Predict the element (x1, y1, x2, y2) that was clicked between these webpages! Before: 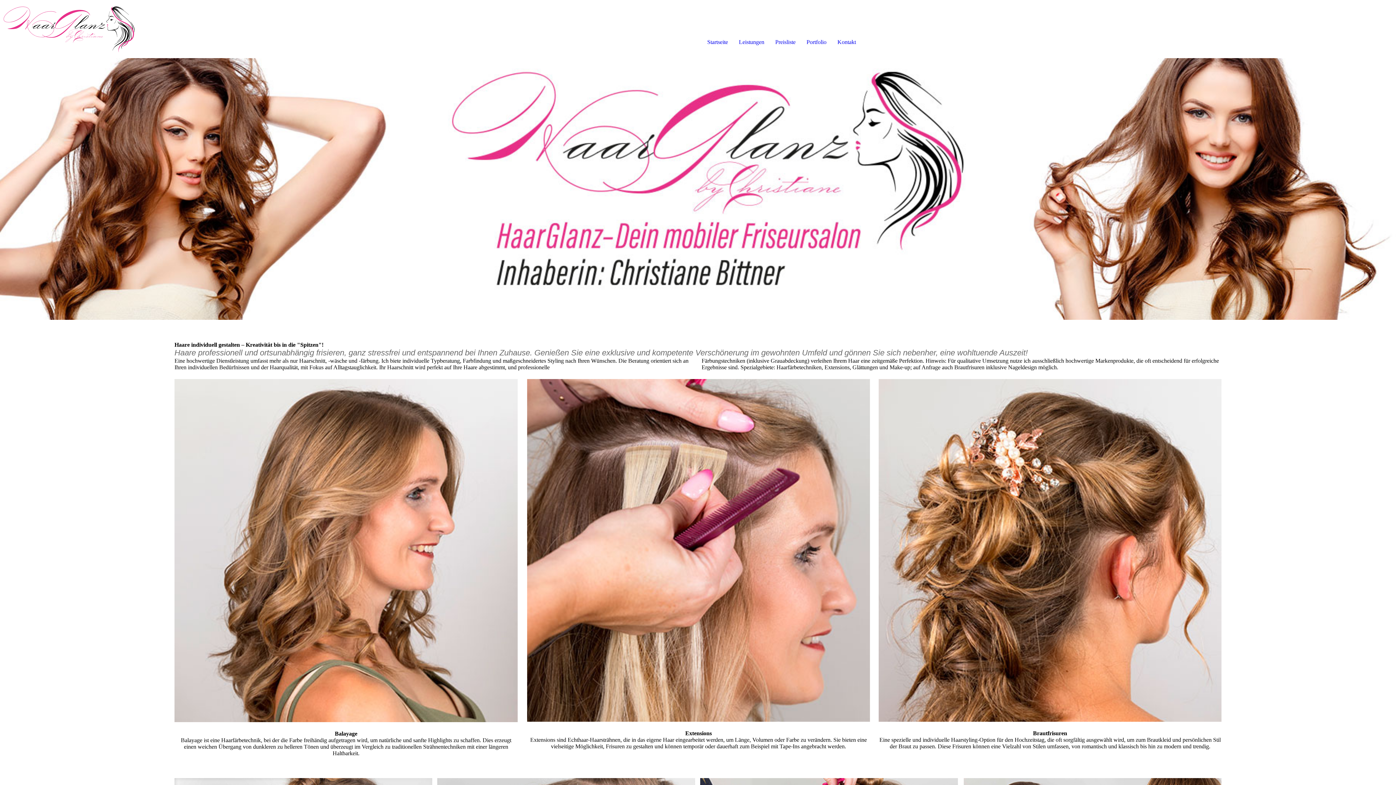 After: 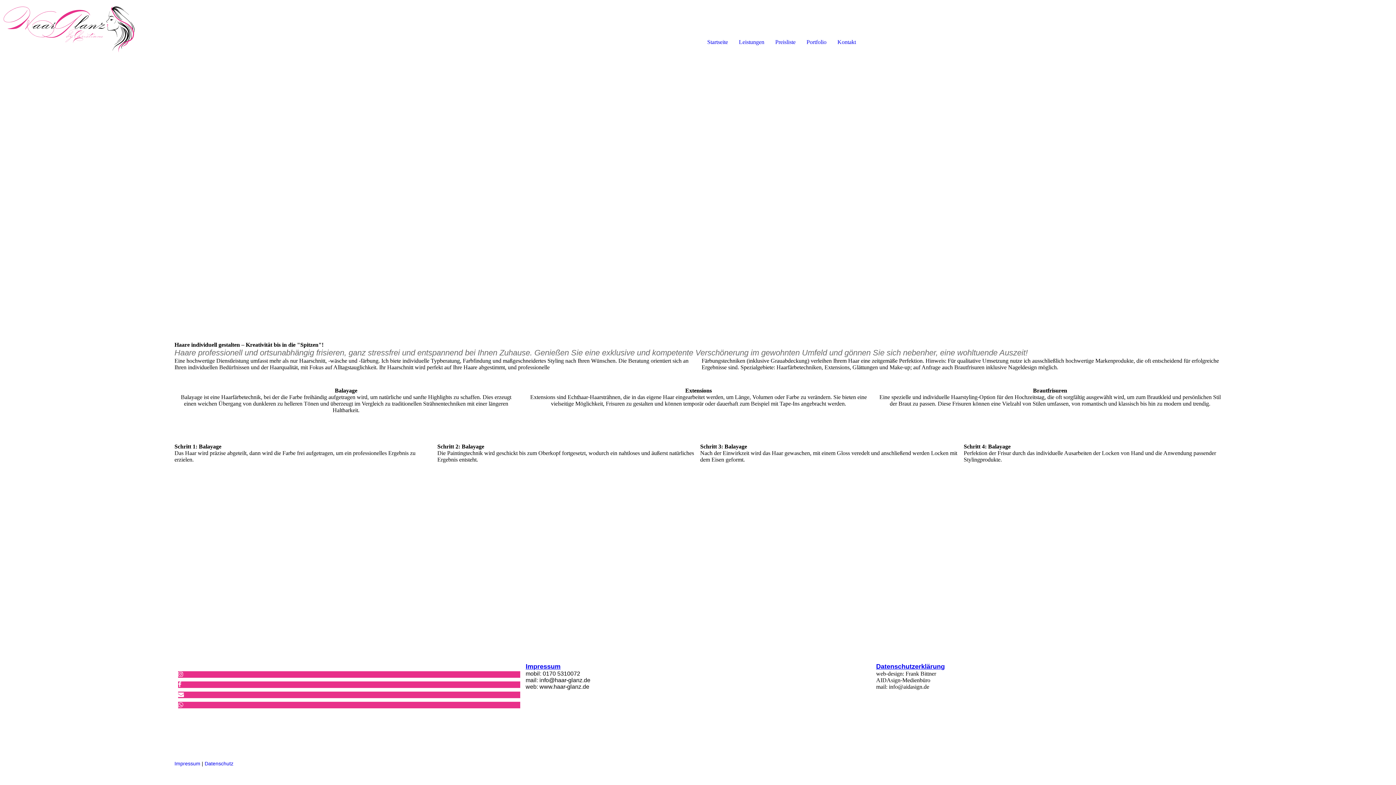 Action: bbox: (707, 38, 728, 45) label: Startseite